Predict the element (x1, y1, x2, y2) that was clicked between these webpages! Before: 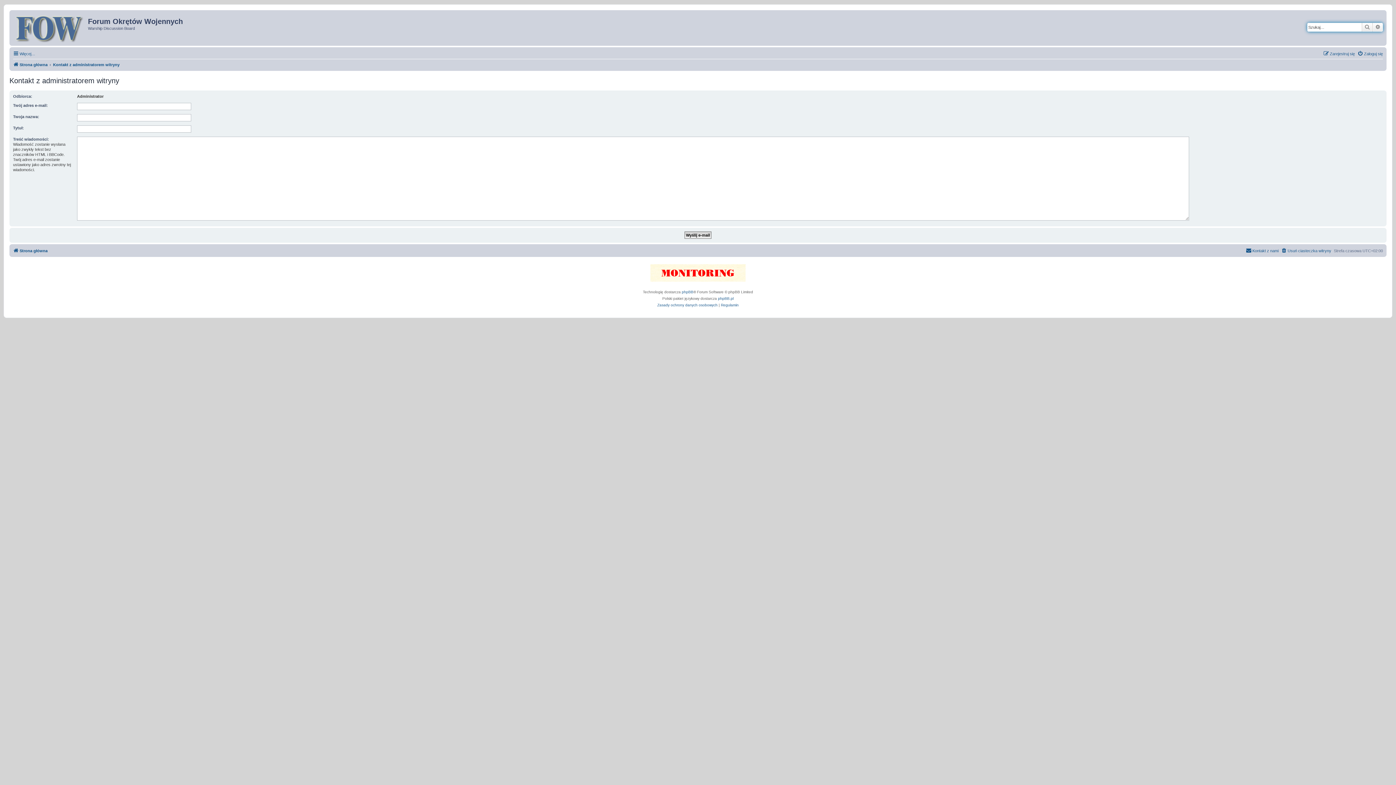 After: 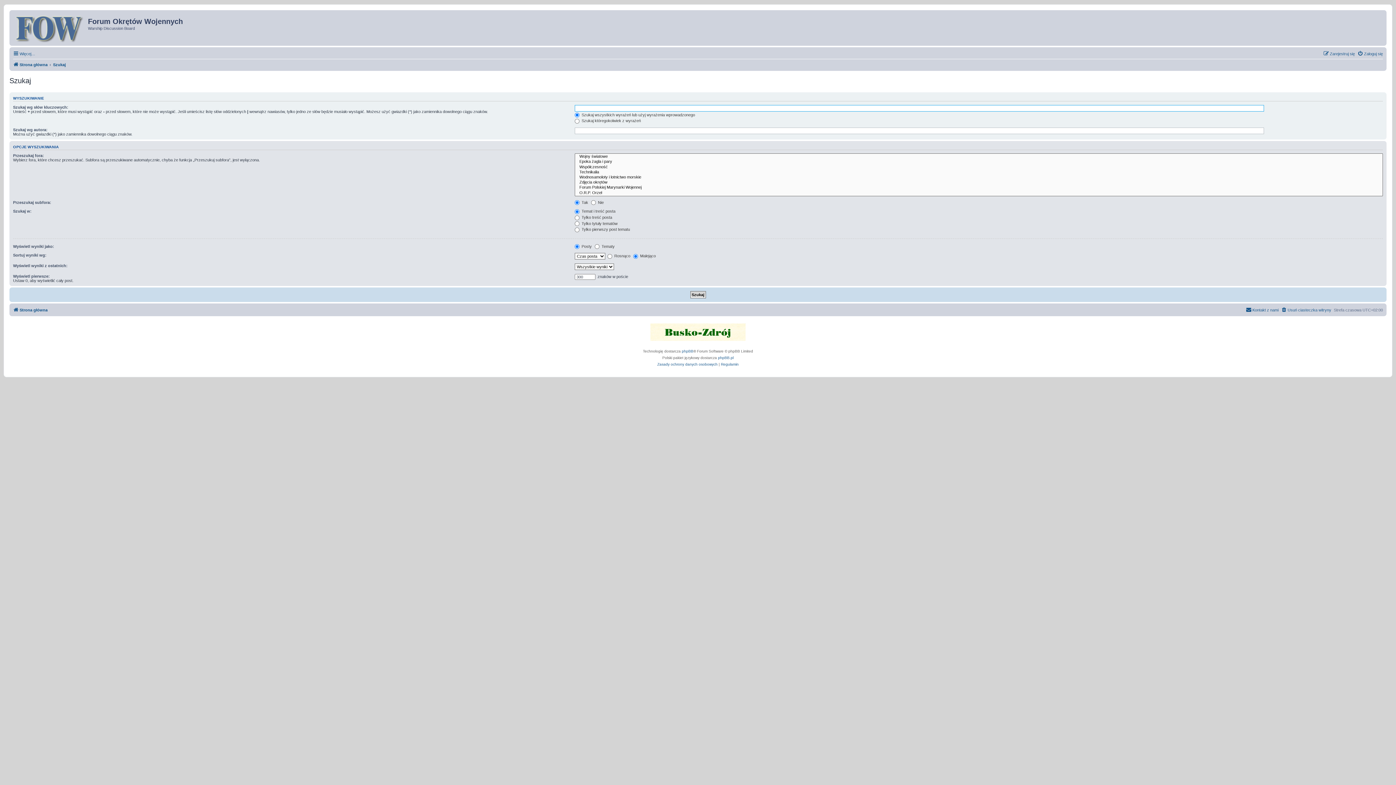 Action: label: Szukaj bbox: (1362, 22, 1373, 31)